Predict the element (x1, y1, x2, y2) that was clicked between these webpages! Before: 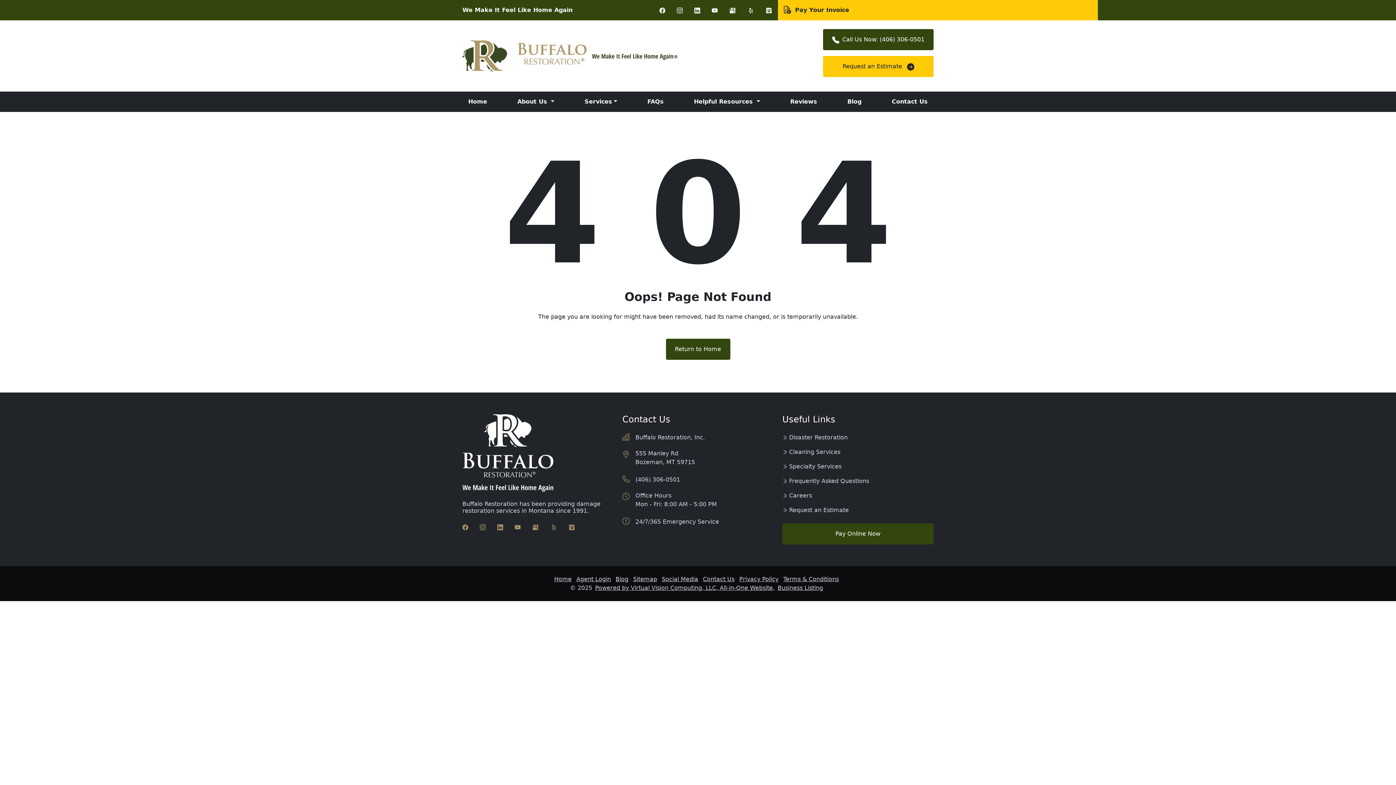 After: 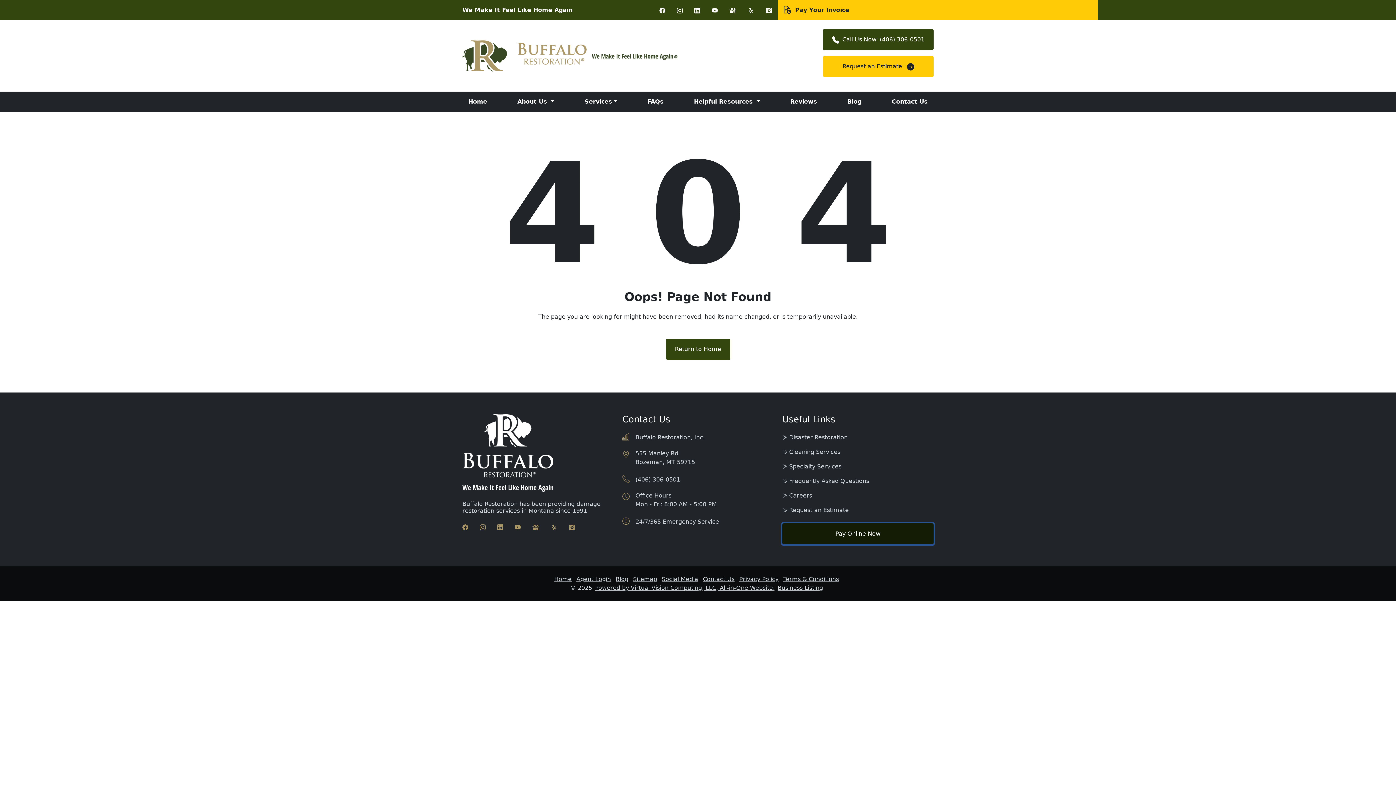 Action: bbox: (782, 523, 933, 544) label: Pay Online Now